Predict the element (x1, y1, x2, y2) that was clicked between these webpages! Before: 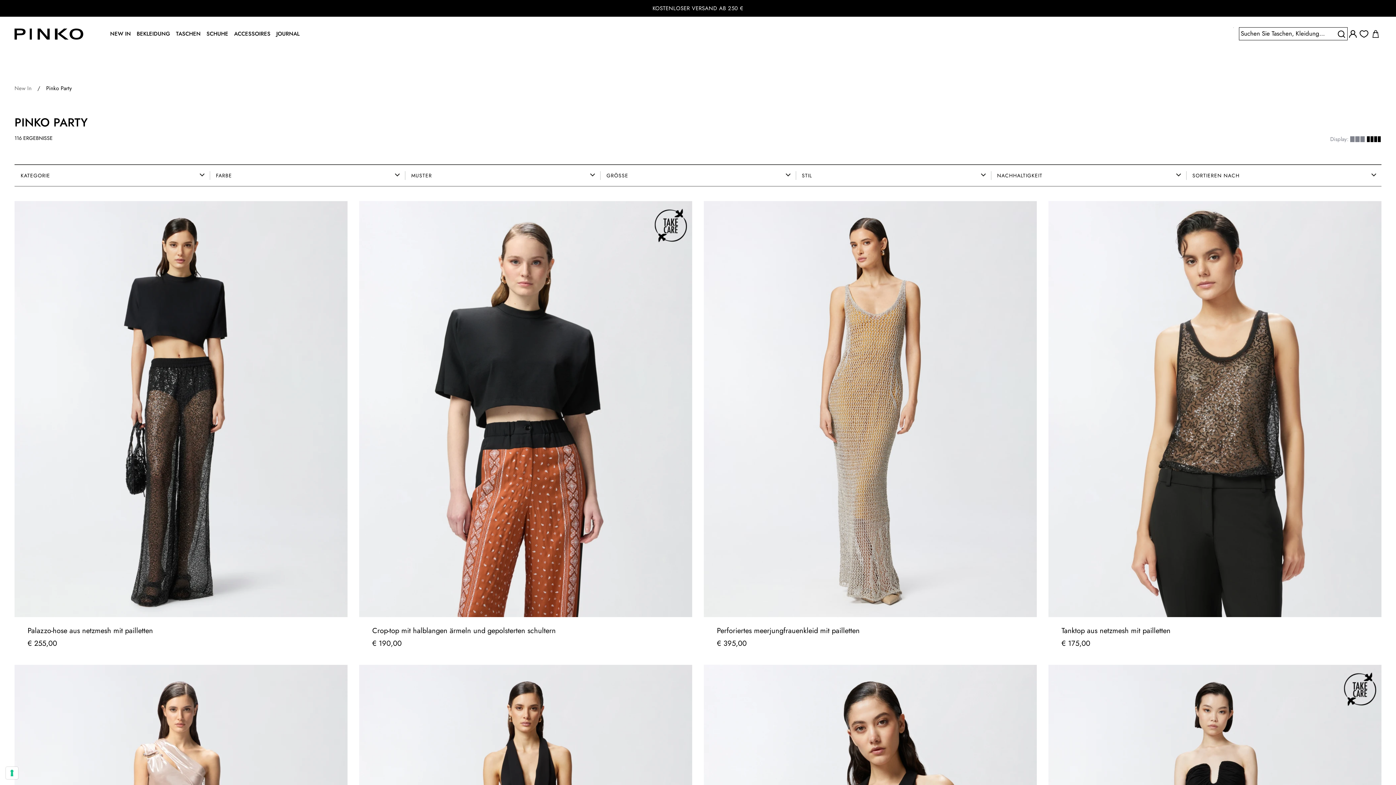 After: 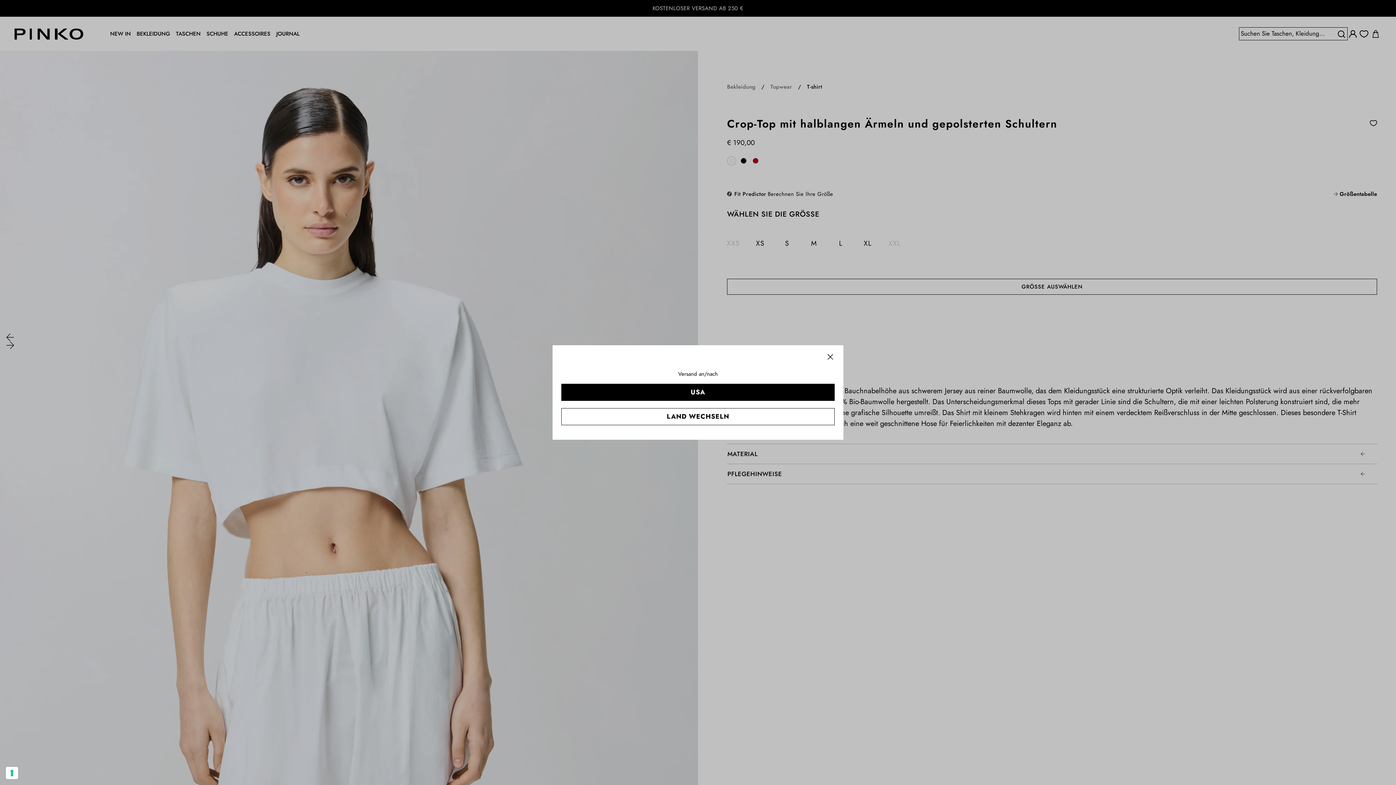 Action: bbox: (383, 651, 392, 660)